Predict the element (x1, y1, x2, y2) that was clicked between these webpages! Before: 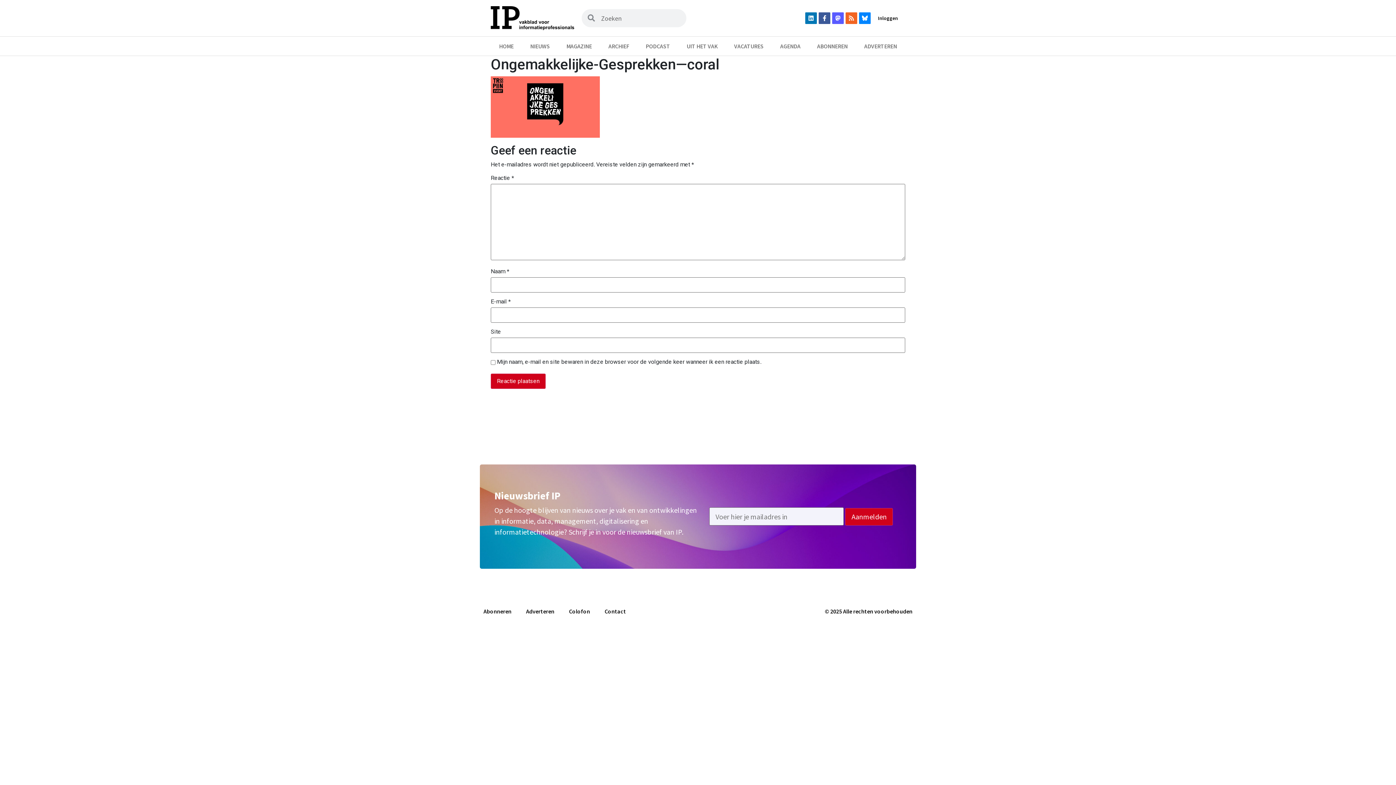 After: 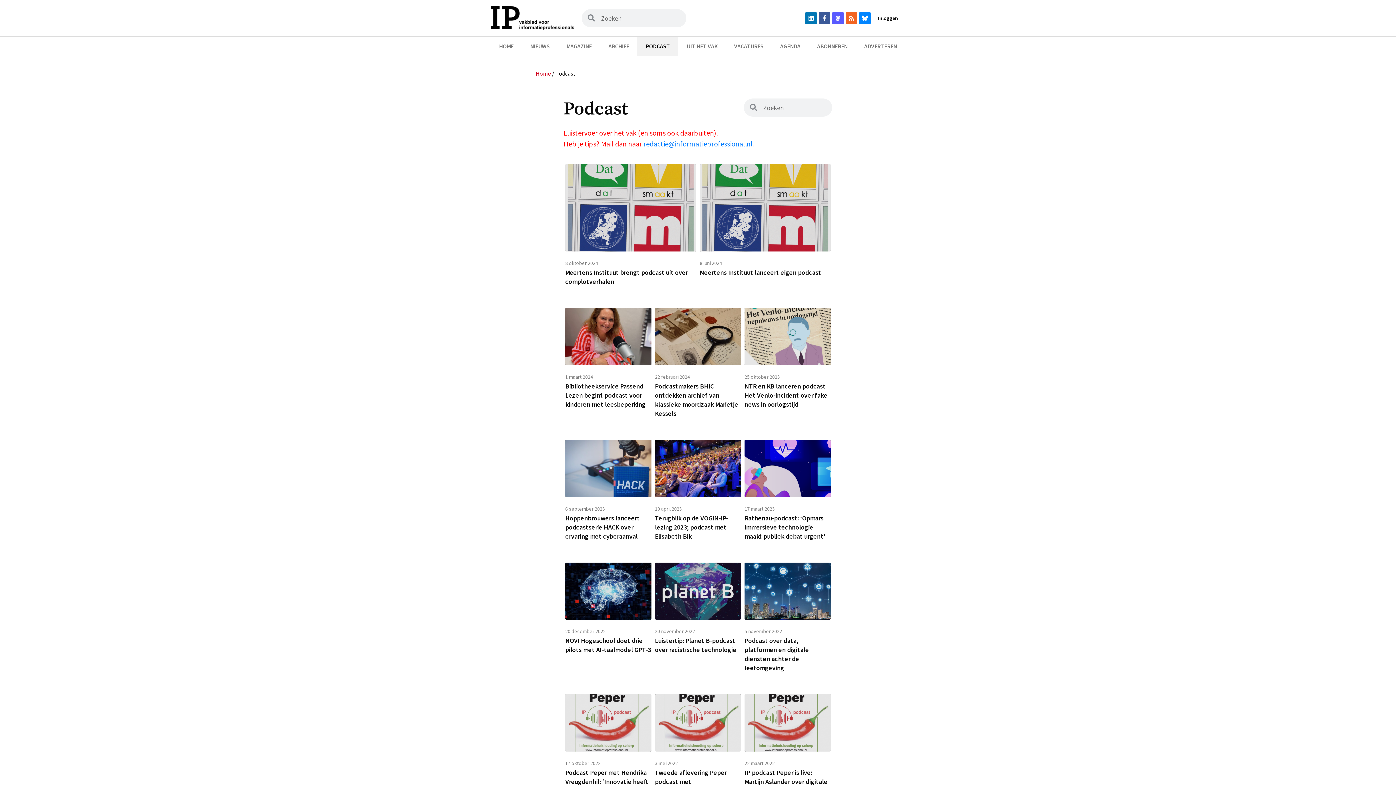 Action: bbox: (637, 36, 678, 55) label: PODCAST